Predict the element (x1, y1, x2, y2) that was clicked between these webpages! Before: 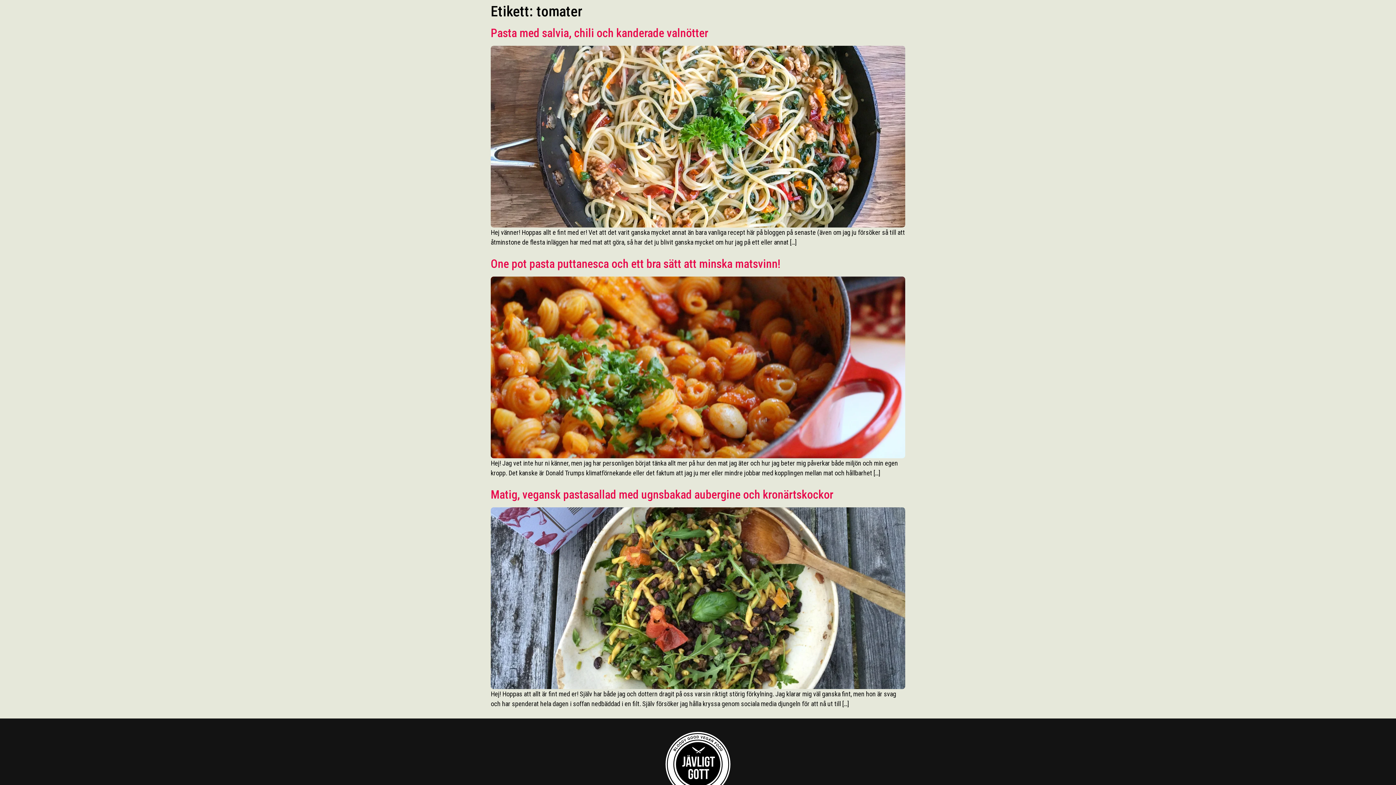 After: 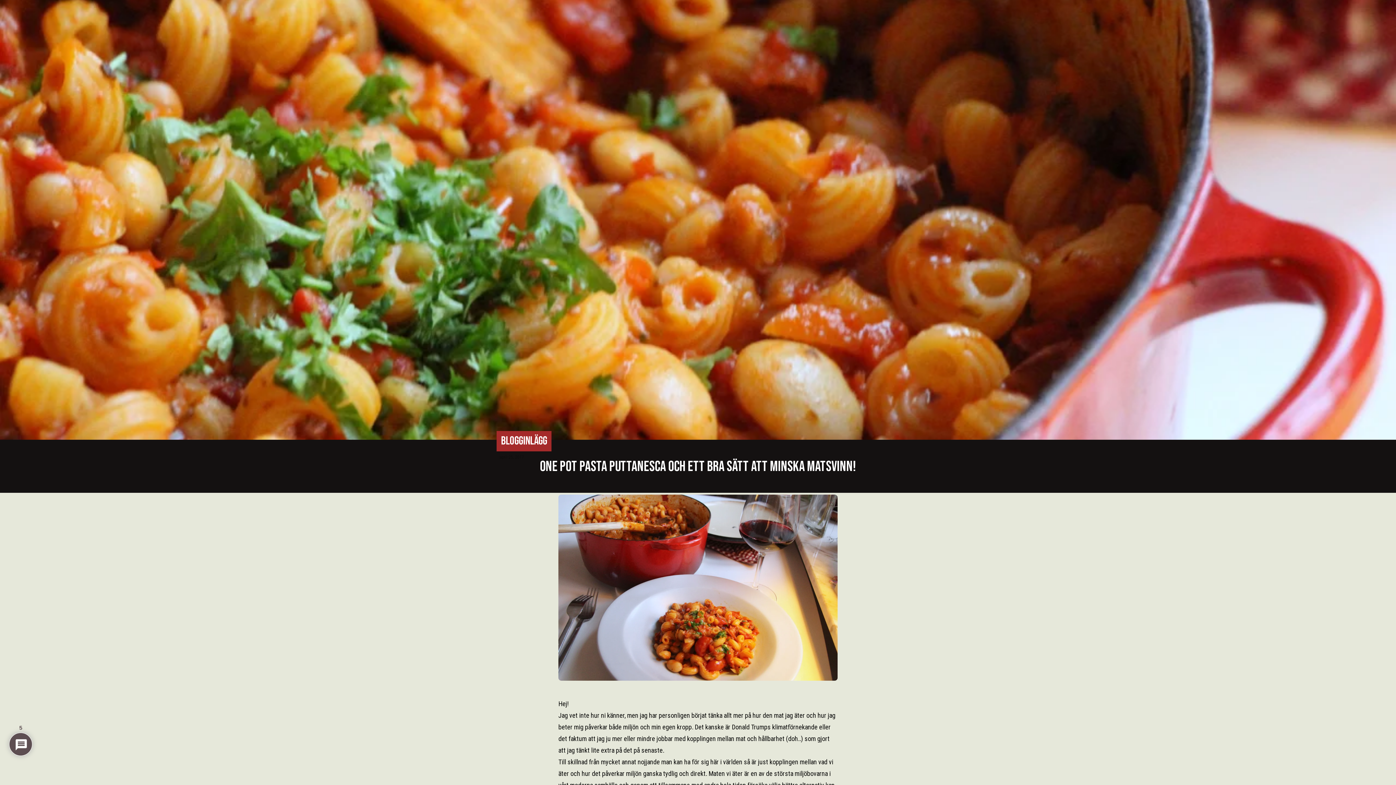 Action: bbox: (490, 276, 905, 458)